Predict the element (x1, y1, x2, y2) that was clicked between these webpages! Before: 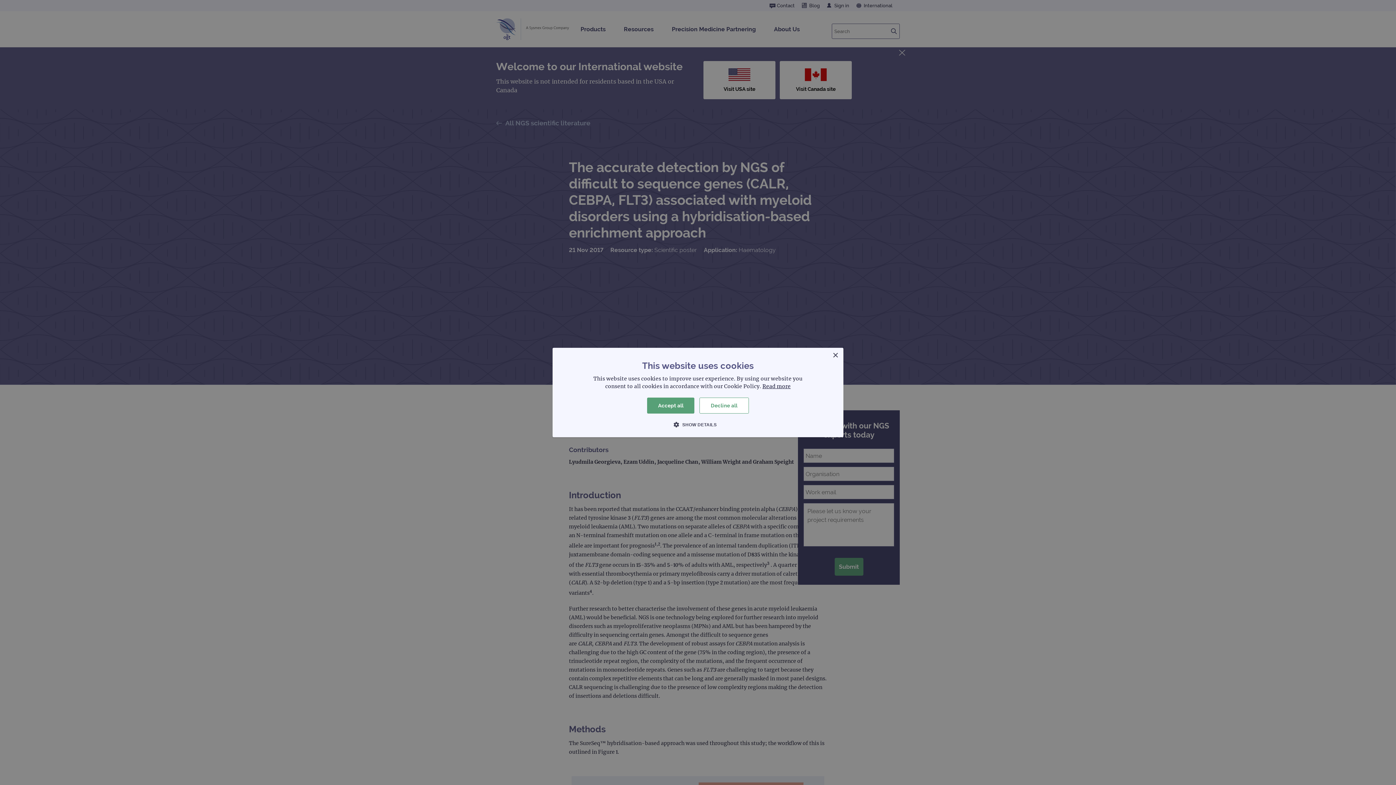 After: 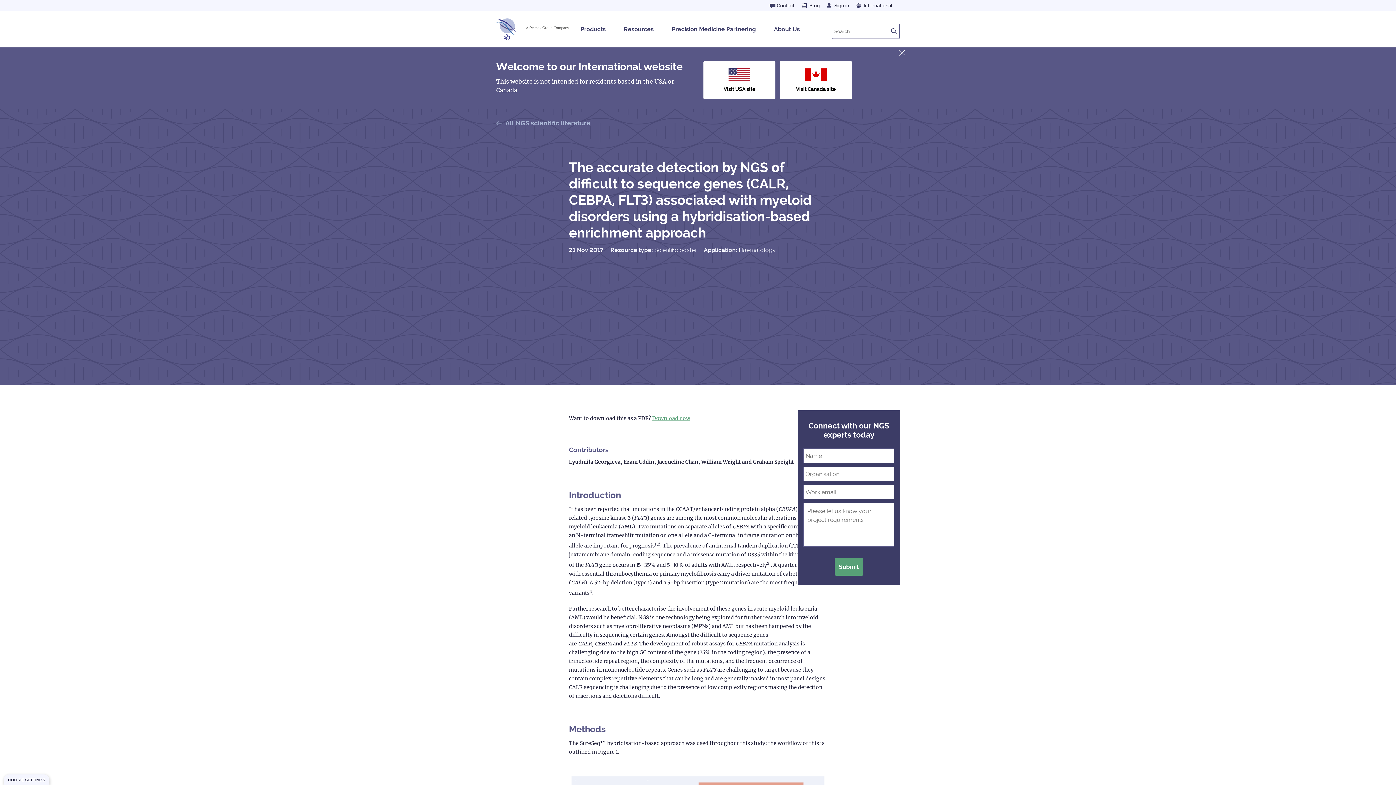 Action: bbox: (699, 397, 748, 413) label: Decline all